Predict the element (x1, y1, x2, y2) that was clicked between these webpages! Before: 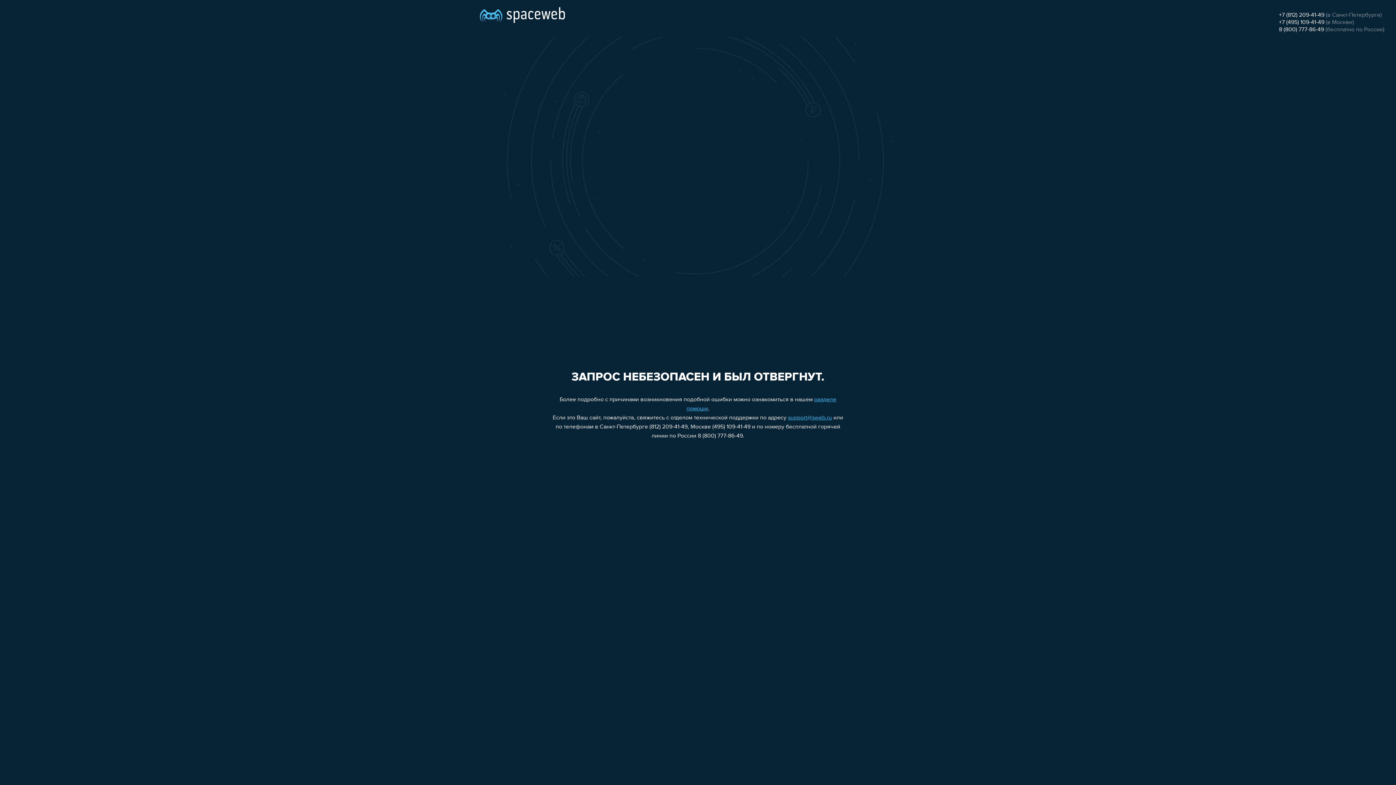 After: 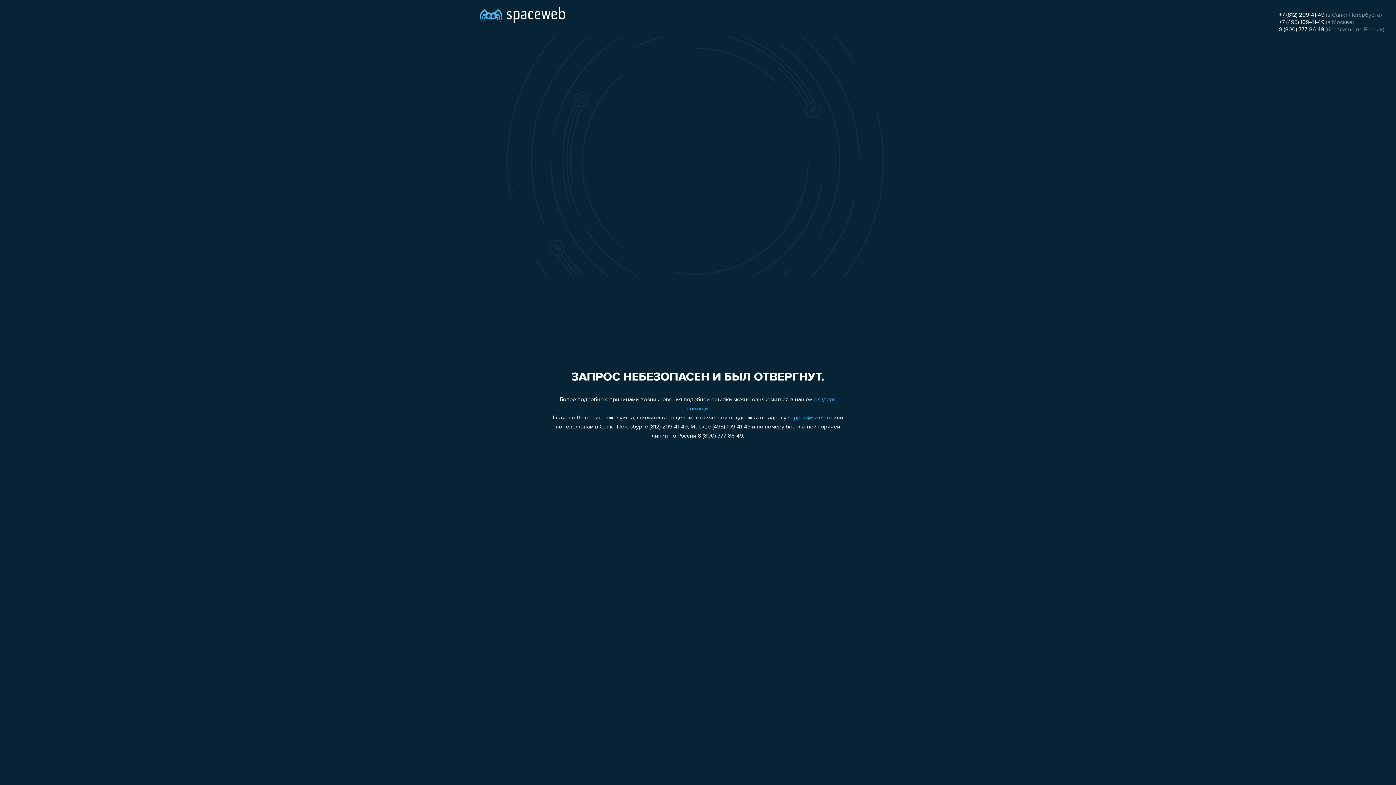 Action: label: +7 (812) 209-41-49 bbox: (1279, 12, 1324, 18)